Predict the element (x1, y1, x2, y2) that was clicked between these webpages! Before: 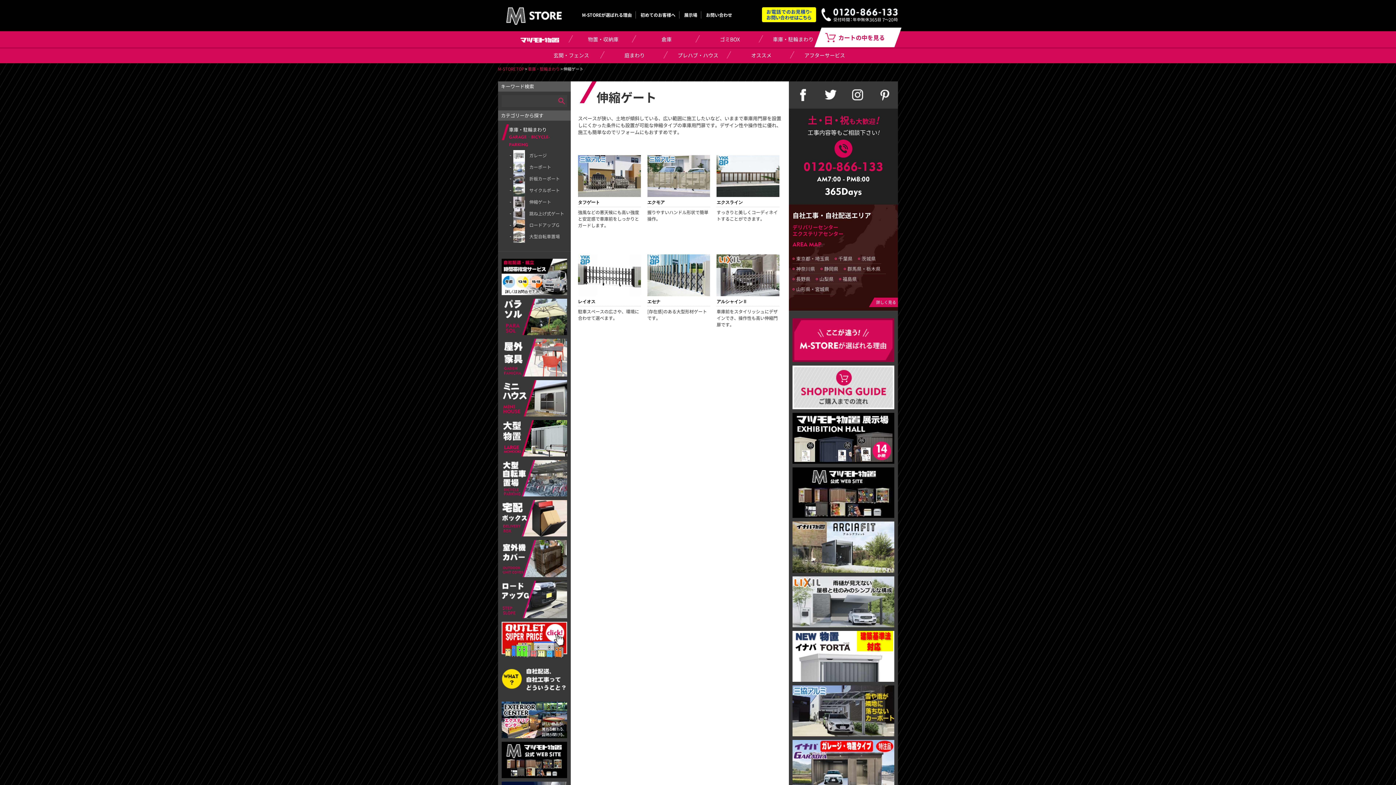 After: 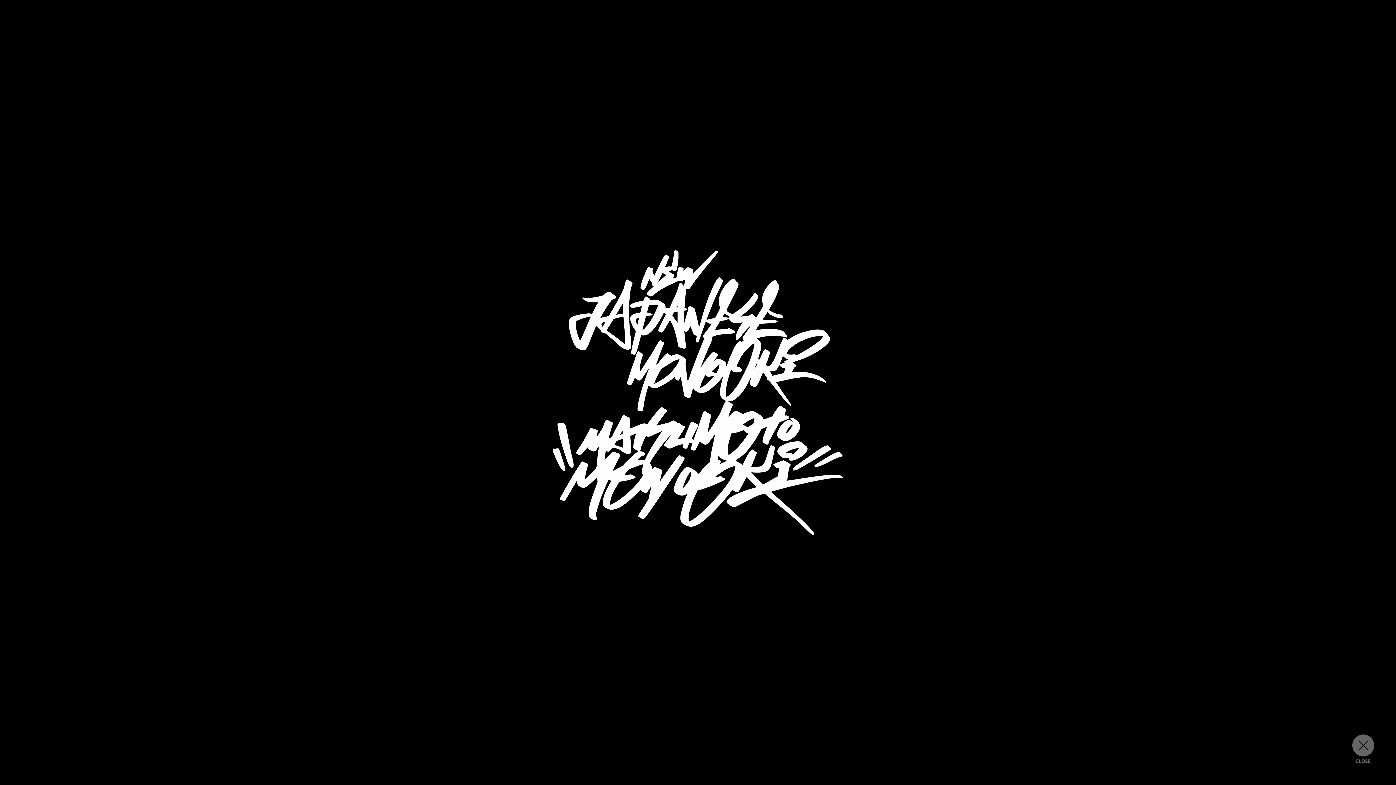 Action: bbox: (501, 742, 567, 778)